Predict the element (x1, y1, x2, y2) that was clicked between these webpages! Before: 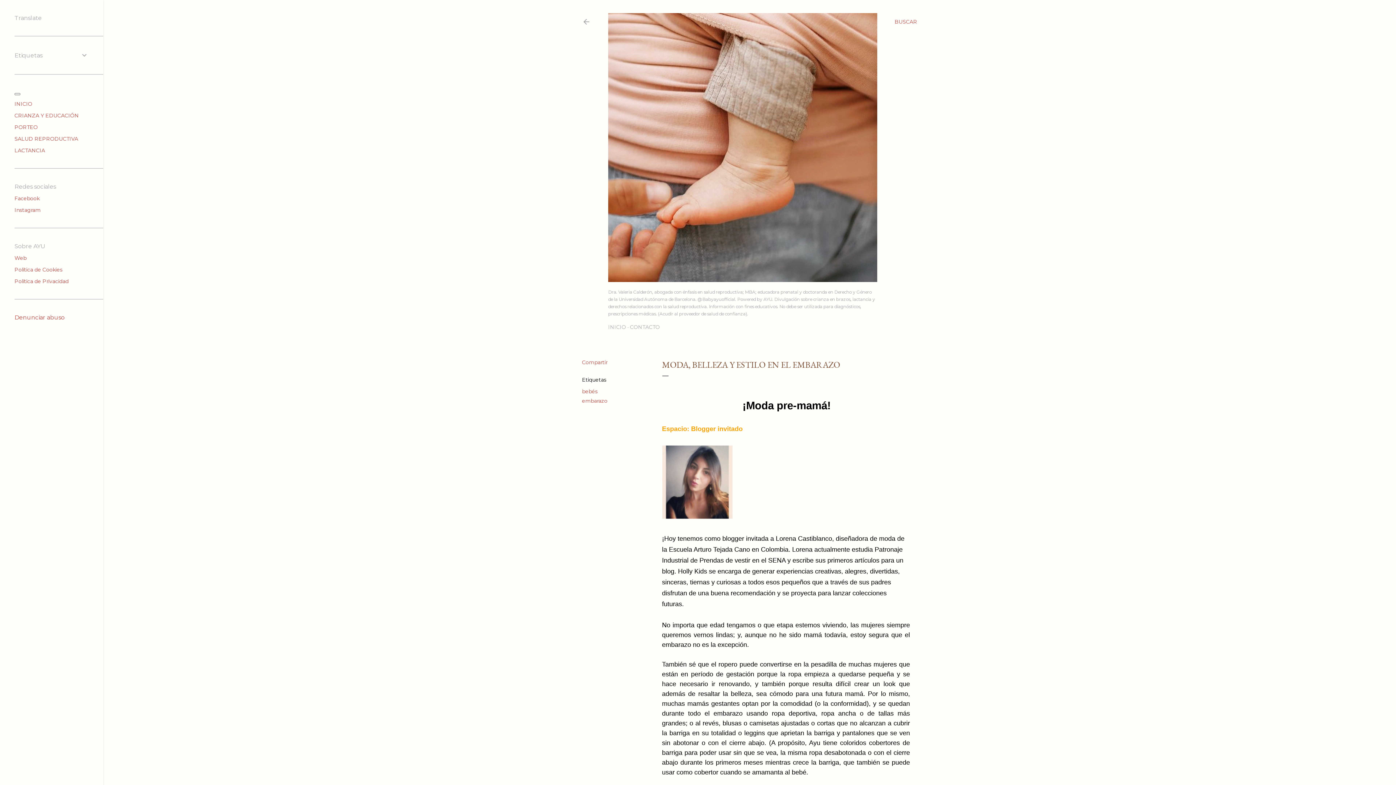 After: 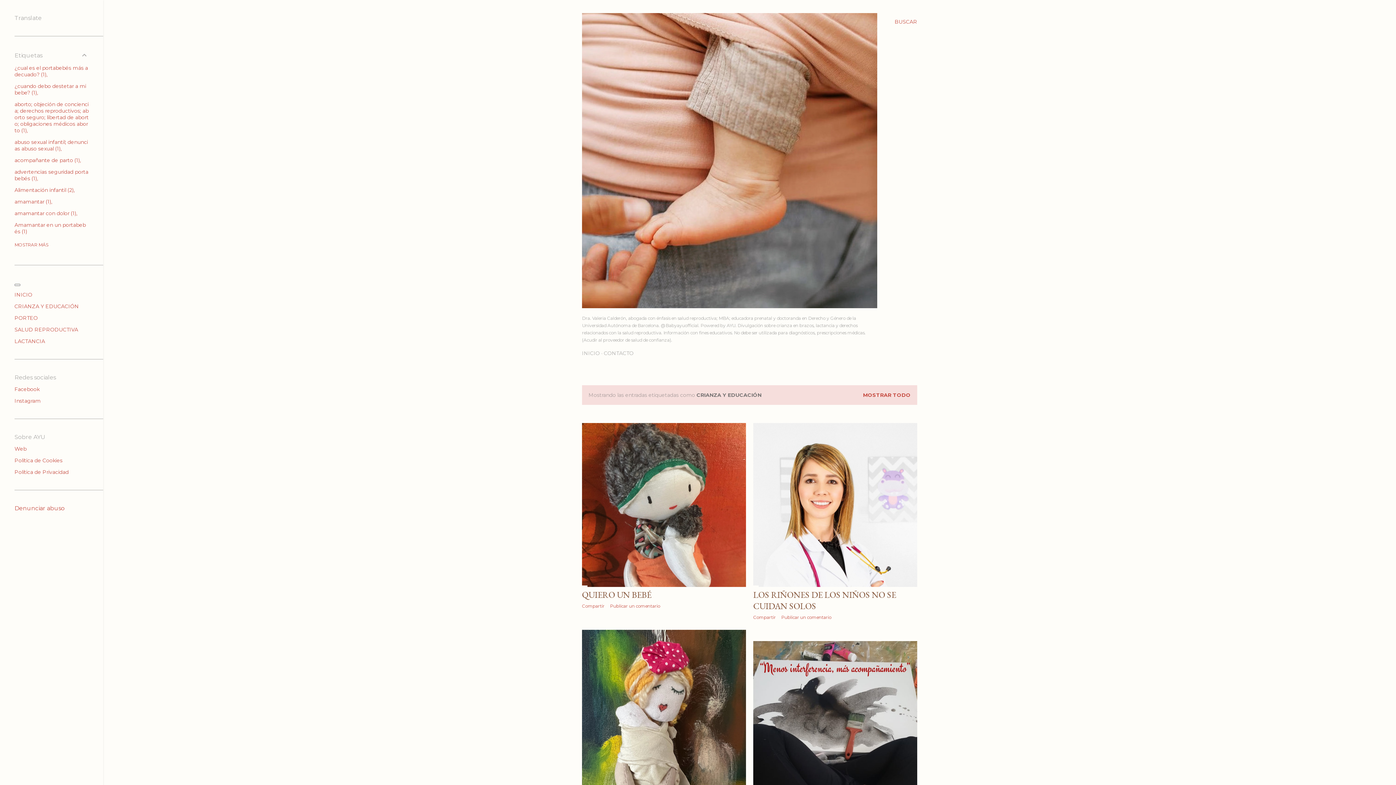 Action: bbox: (14, 112, 78, 118) label: CRIANZA Y EDUCACIÓN